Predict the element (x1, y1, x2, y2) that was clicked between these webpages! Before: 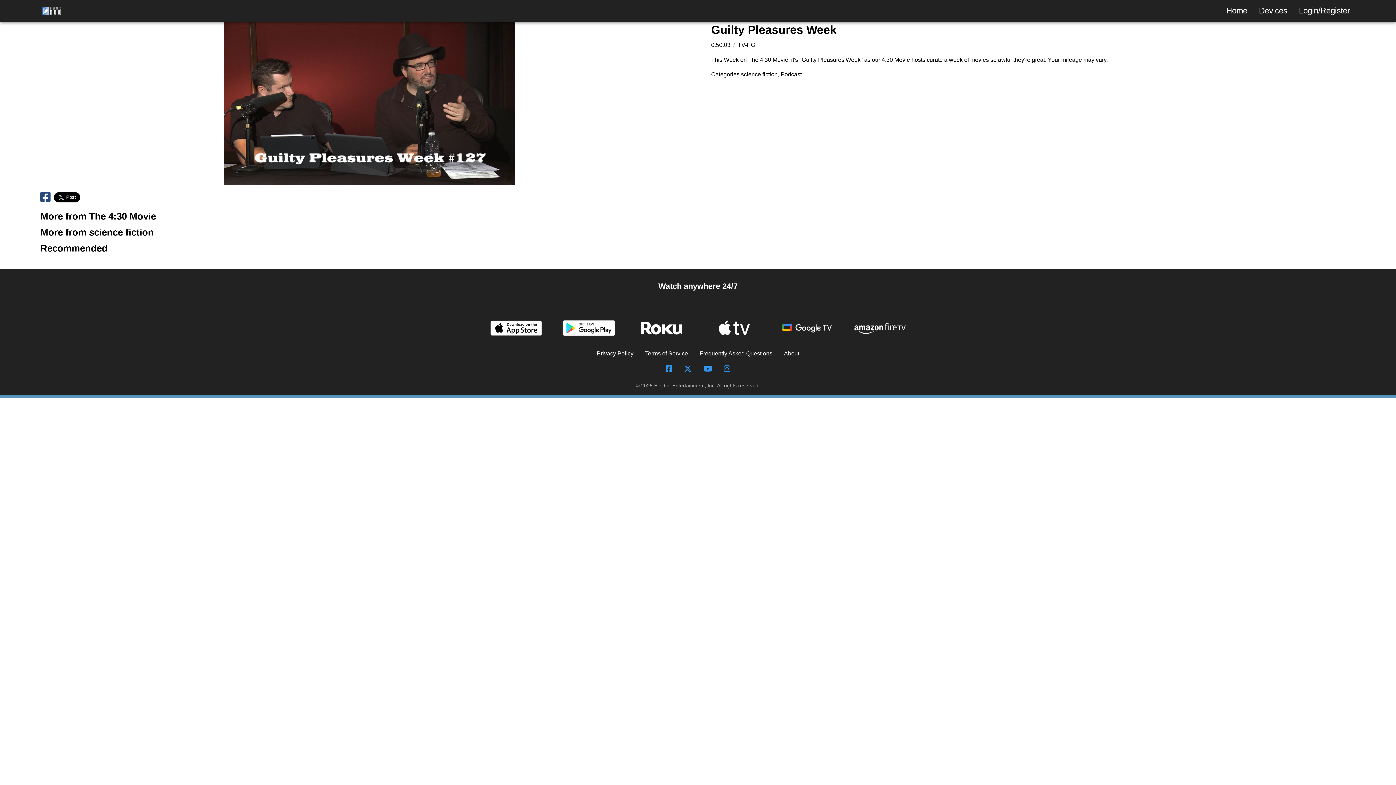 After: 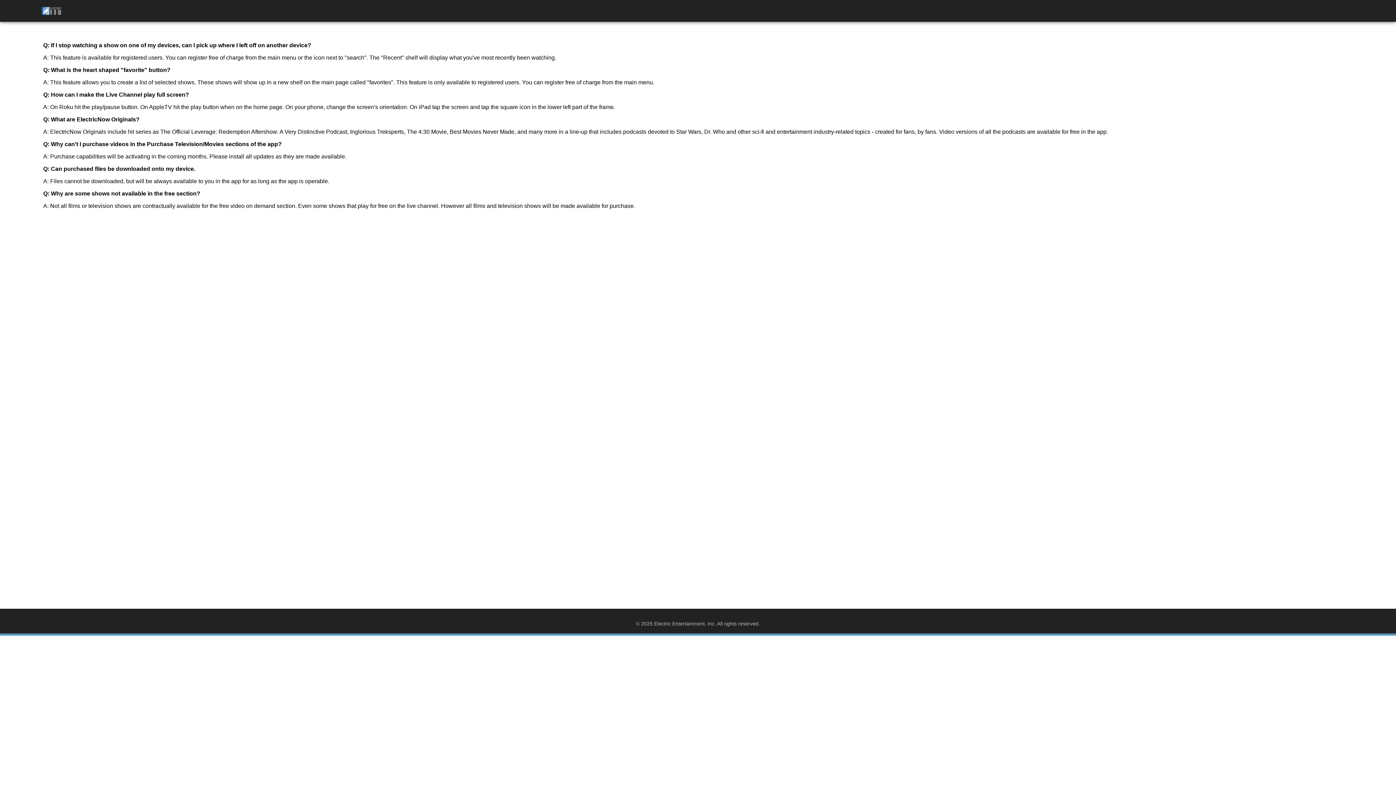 Action: label: Frequently Asked Questions bbox: (694, 346, 778, 360)